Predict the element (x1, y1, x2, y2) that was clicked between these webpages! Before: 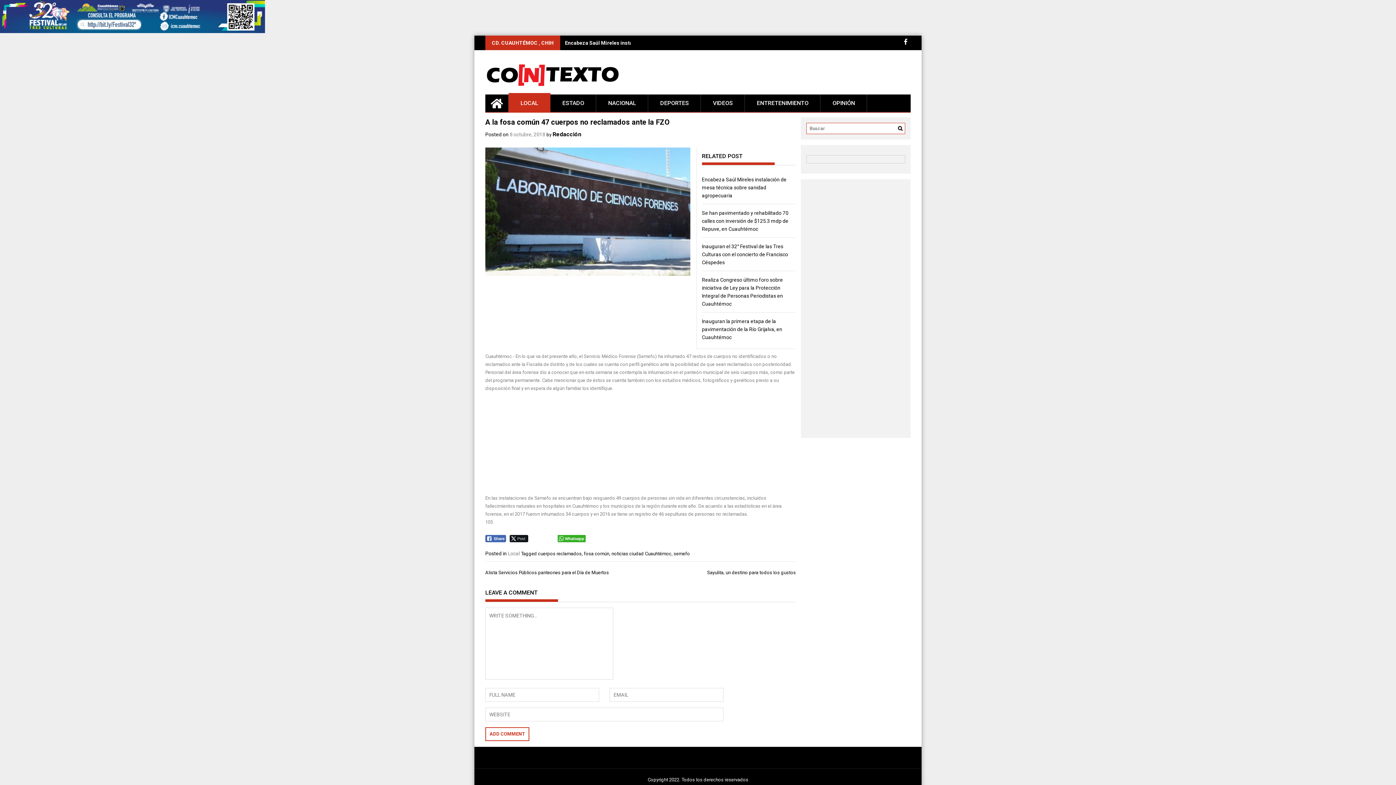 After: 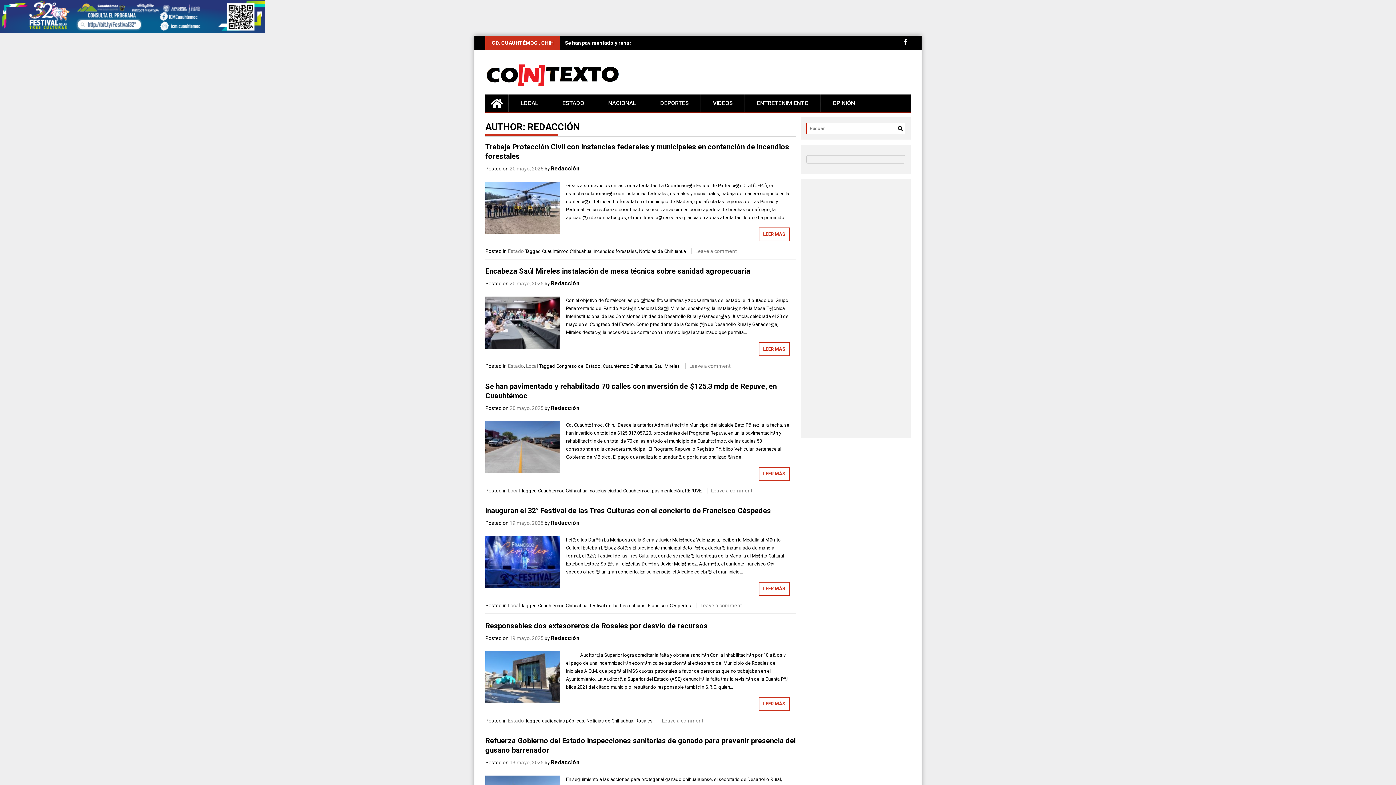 Action: label: Redacción bbox: (552, 130, 581, 137)